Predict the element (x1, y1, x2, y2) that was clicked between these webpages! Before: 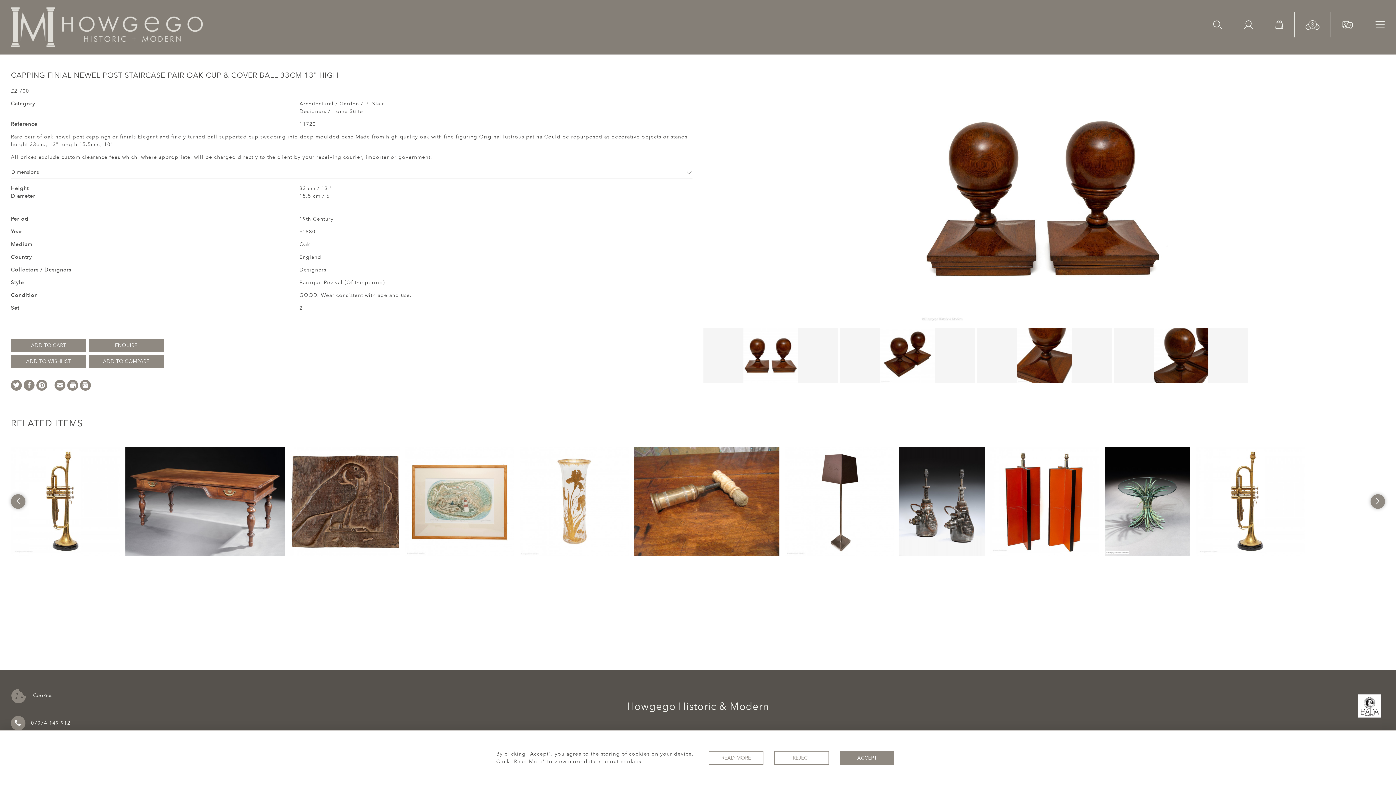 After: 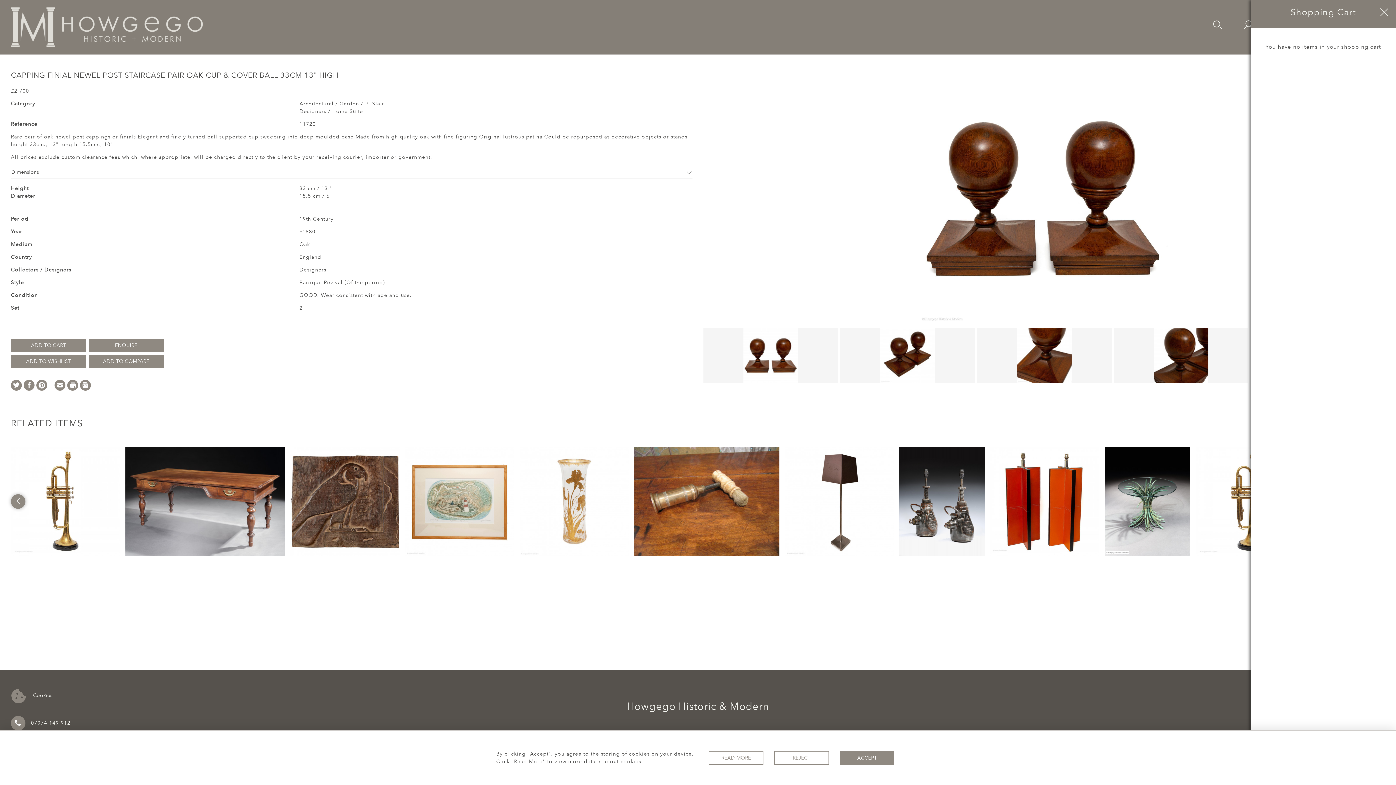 Action: bbox: (1275, 20, 1283, 29)